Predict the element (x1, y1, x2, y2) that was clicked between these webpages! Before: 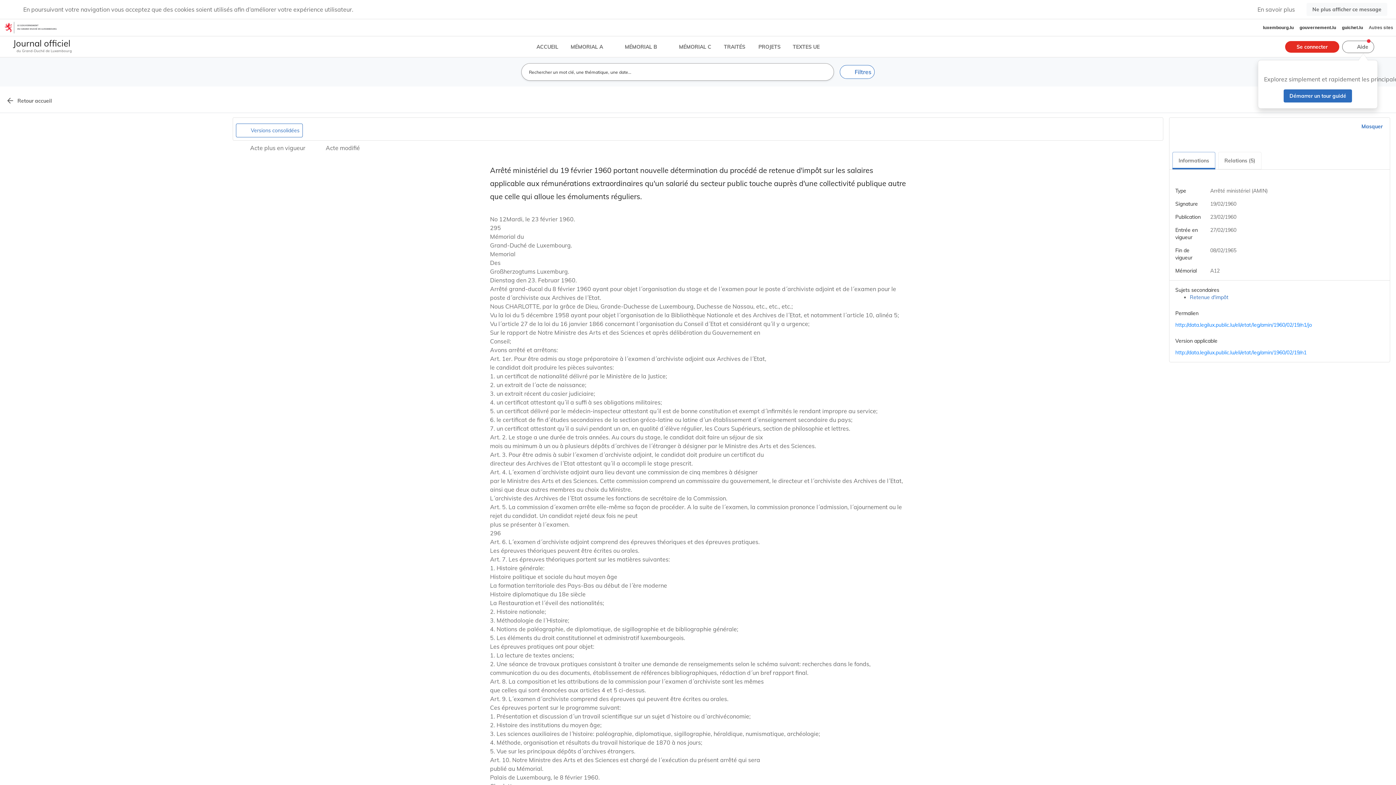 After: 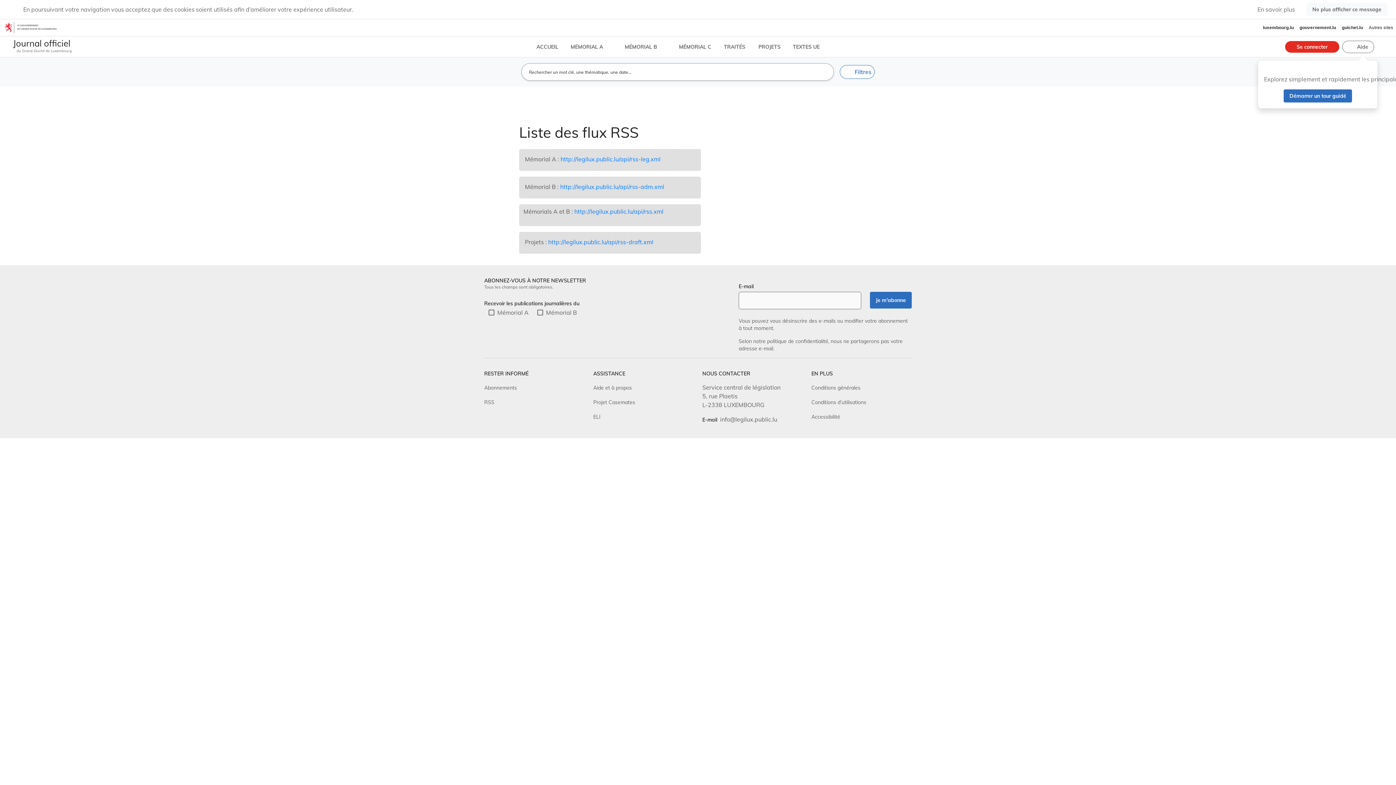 Action: bbox: (484, 231, 494, 238) label: RSS